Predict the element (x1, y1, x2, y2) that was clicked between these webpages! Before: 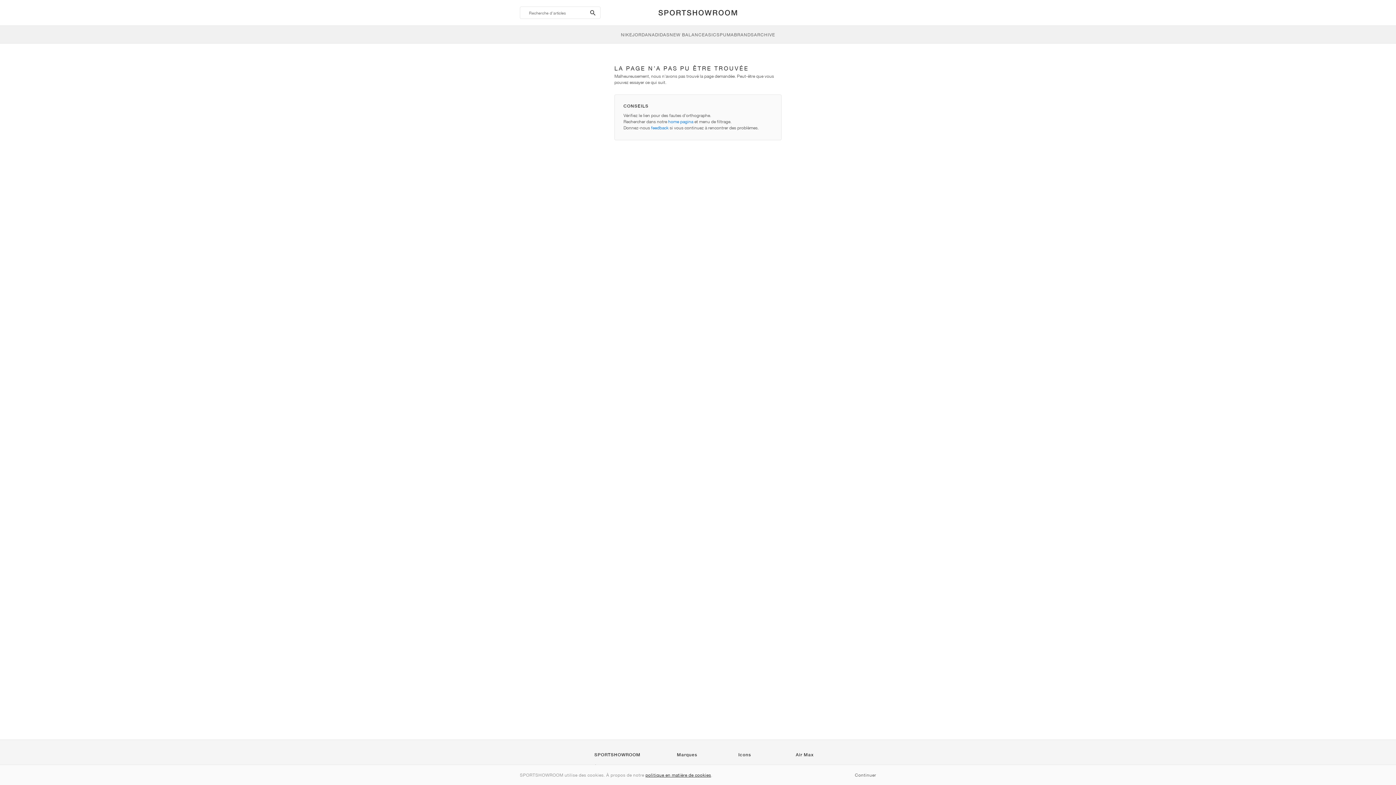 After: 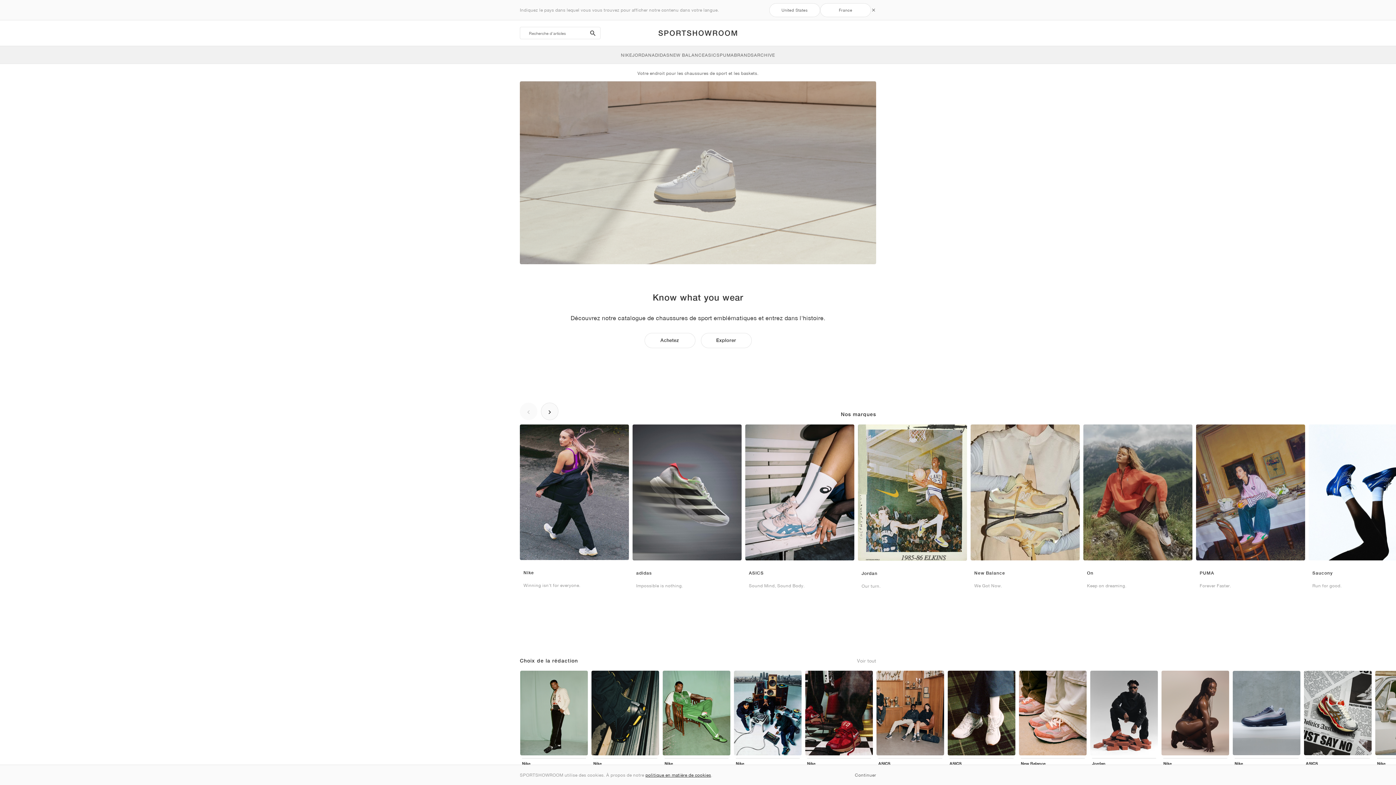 Action: bbox: (657, 8, 739, 17)